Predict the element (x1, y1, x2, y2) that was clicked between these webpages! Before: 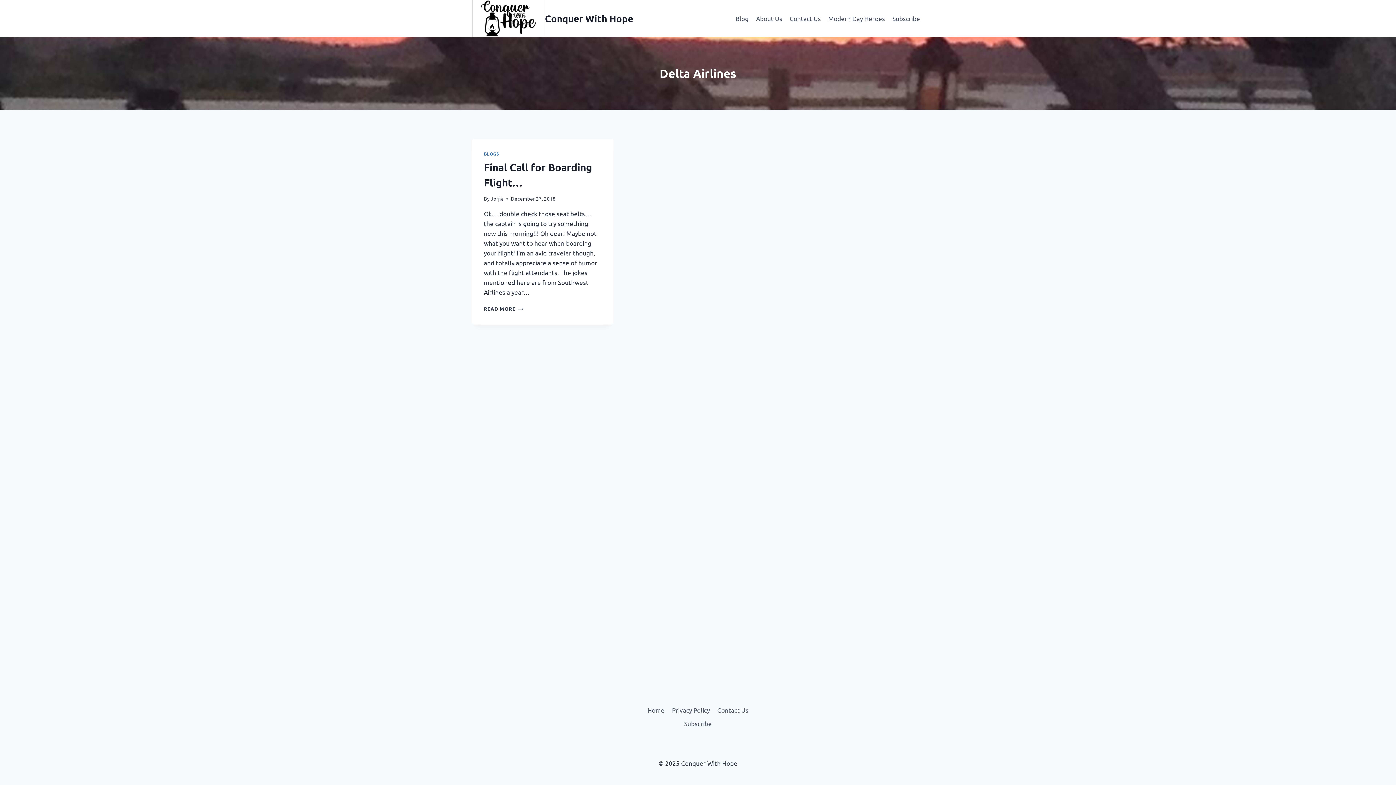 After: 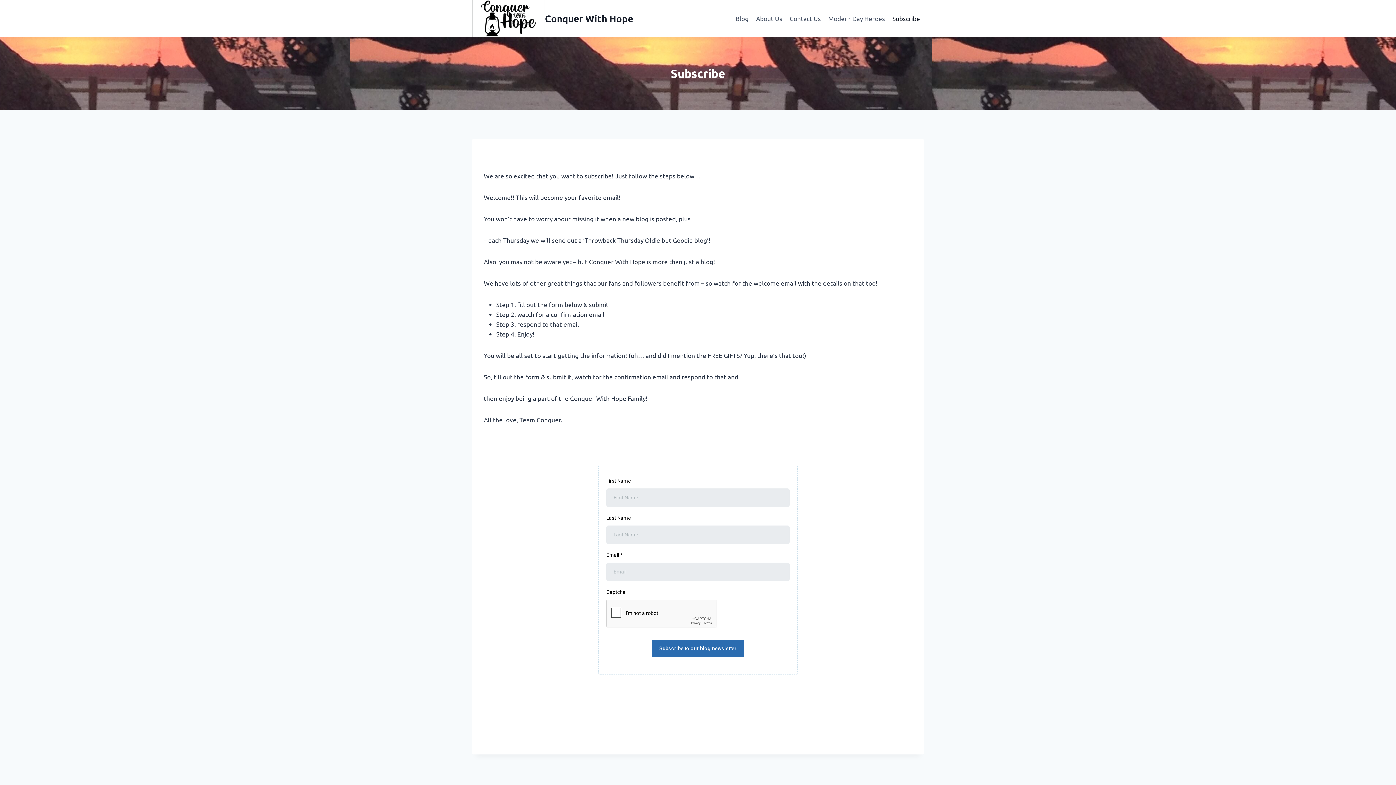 Action: label: Subscribe bbox: (888, 9, 924, 27)